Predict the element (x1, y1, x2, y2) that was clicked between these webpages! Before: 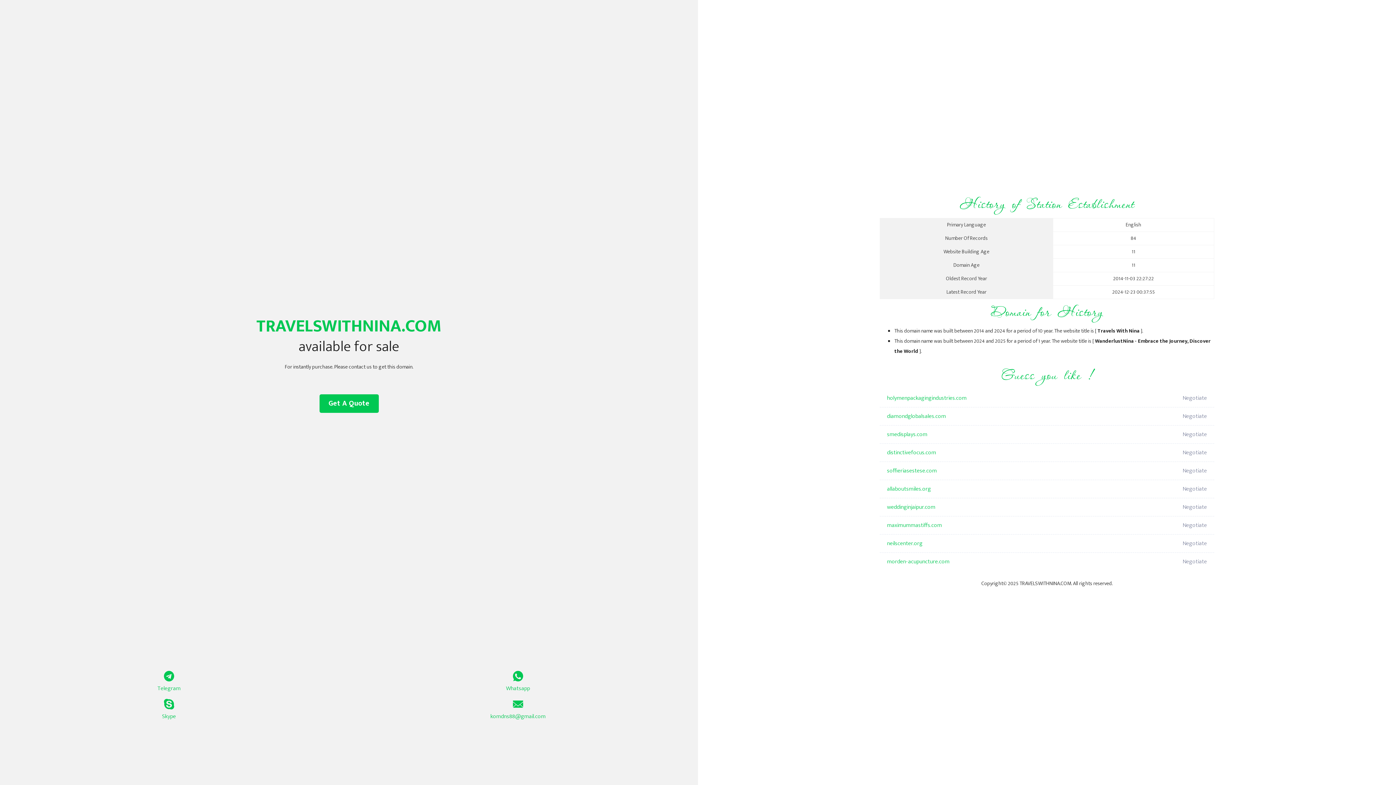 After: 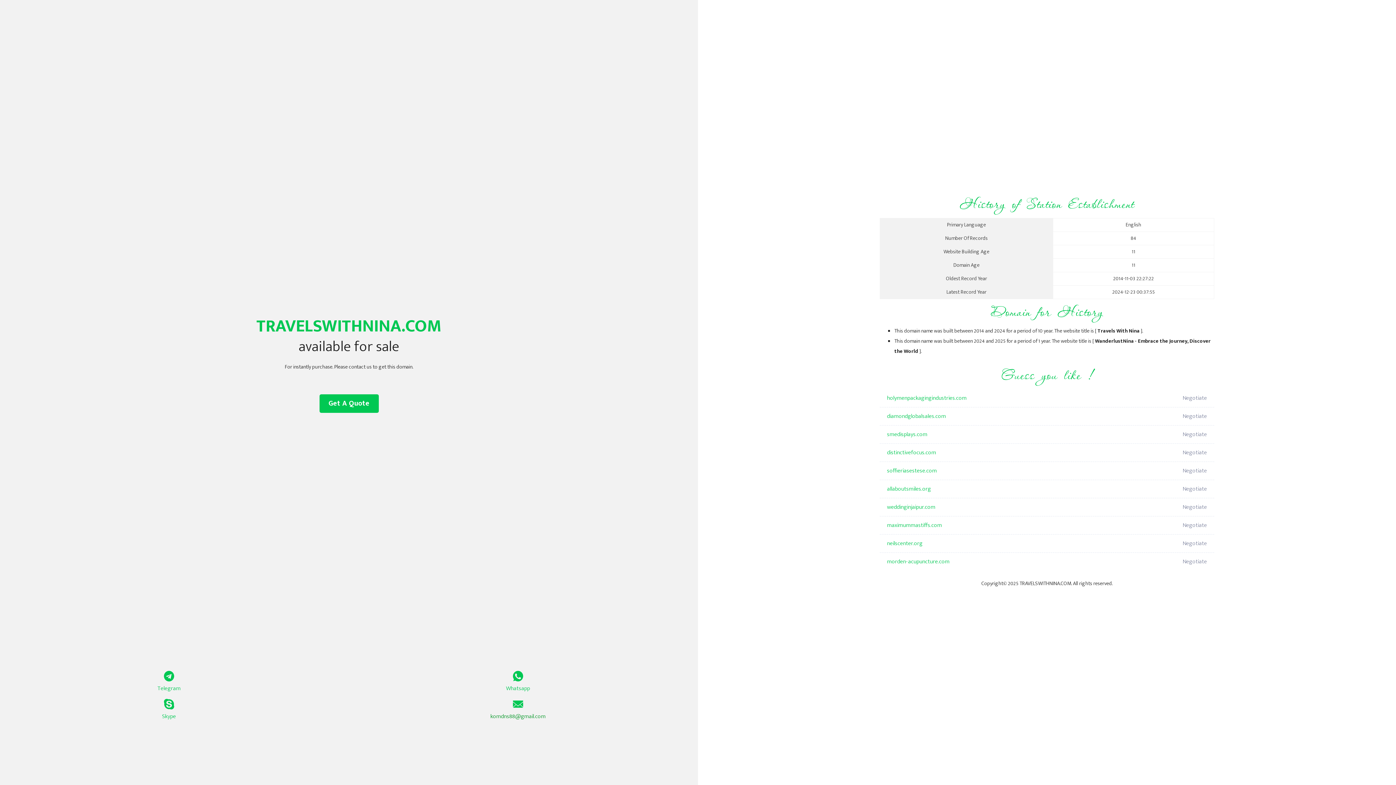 Action: bbox: (349, 699, 687, 721) label: komdns88@gmail.com